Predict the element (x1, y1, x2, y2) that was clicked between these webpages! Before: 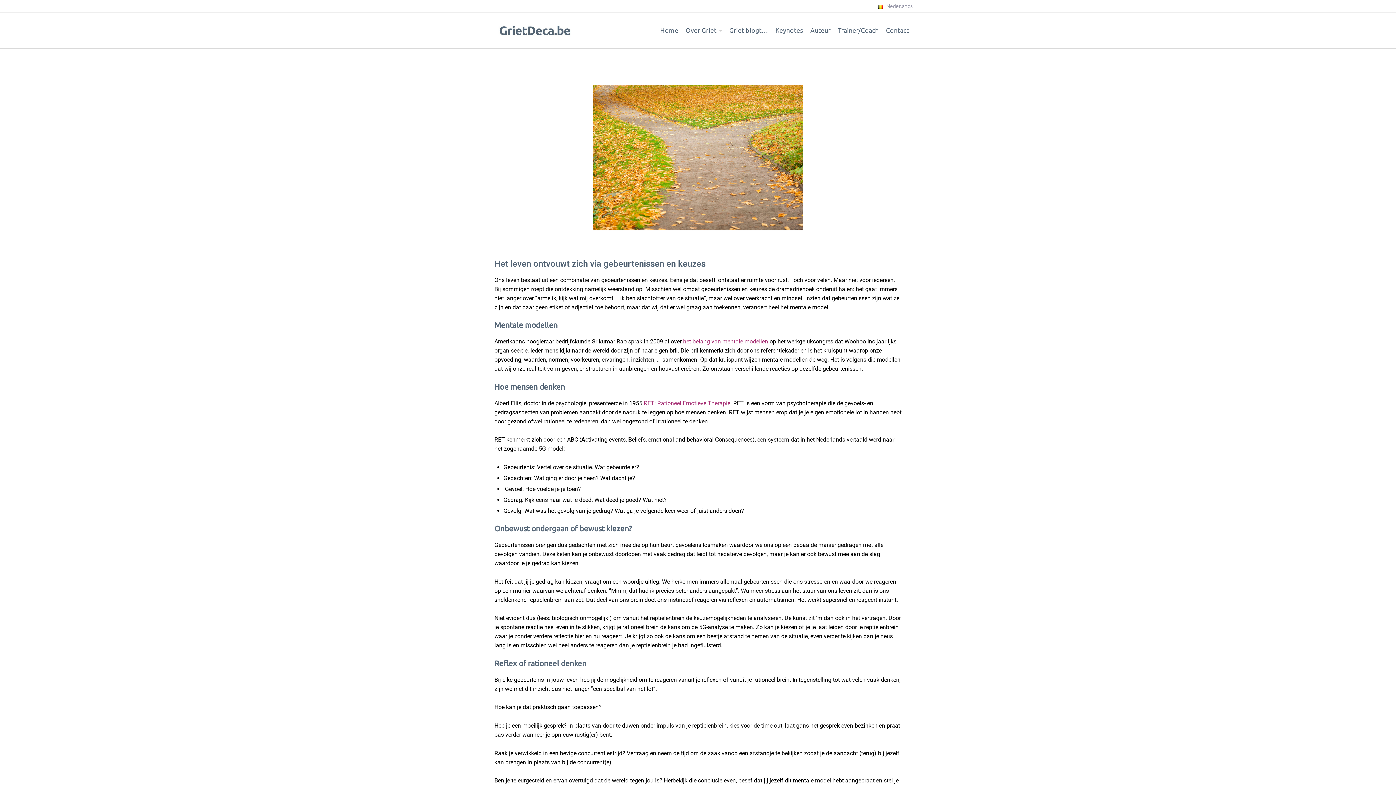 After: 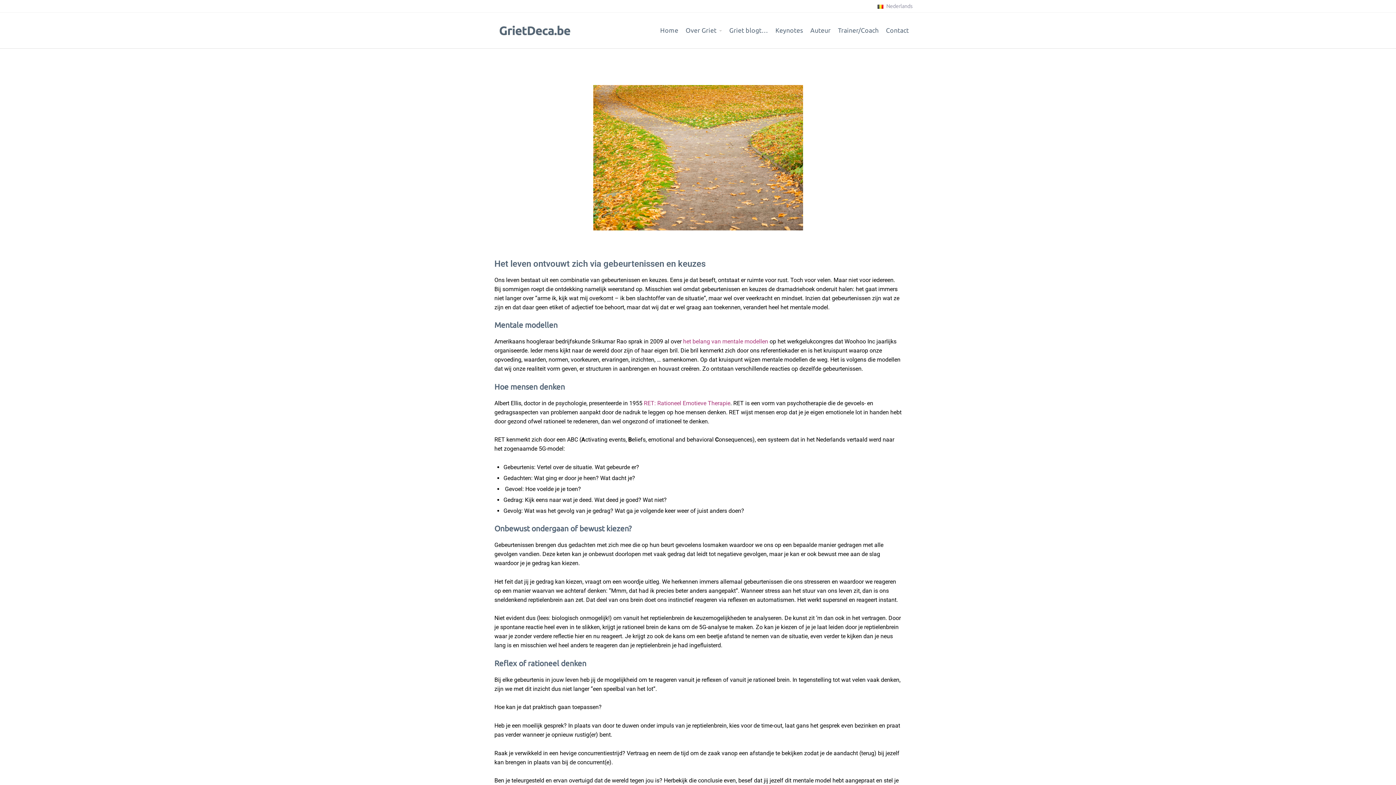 Action: label: het belang van mentale modellen bbox: (683, 338, 768, 345)